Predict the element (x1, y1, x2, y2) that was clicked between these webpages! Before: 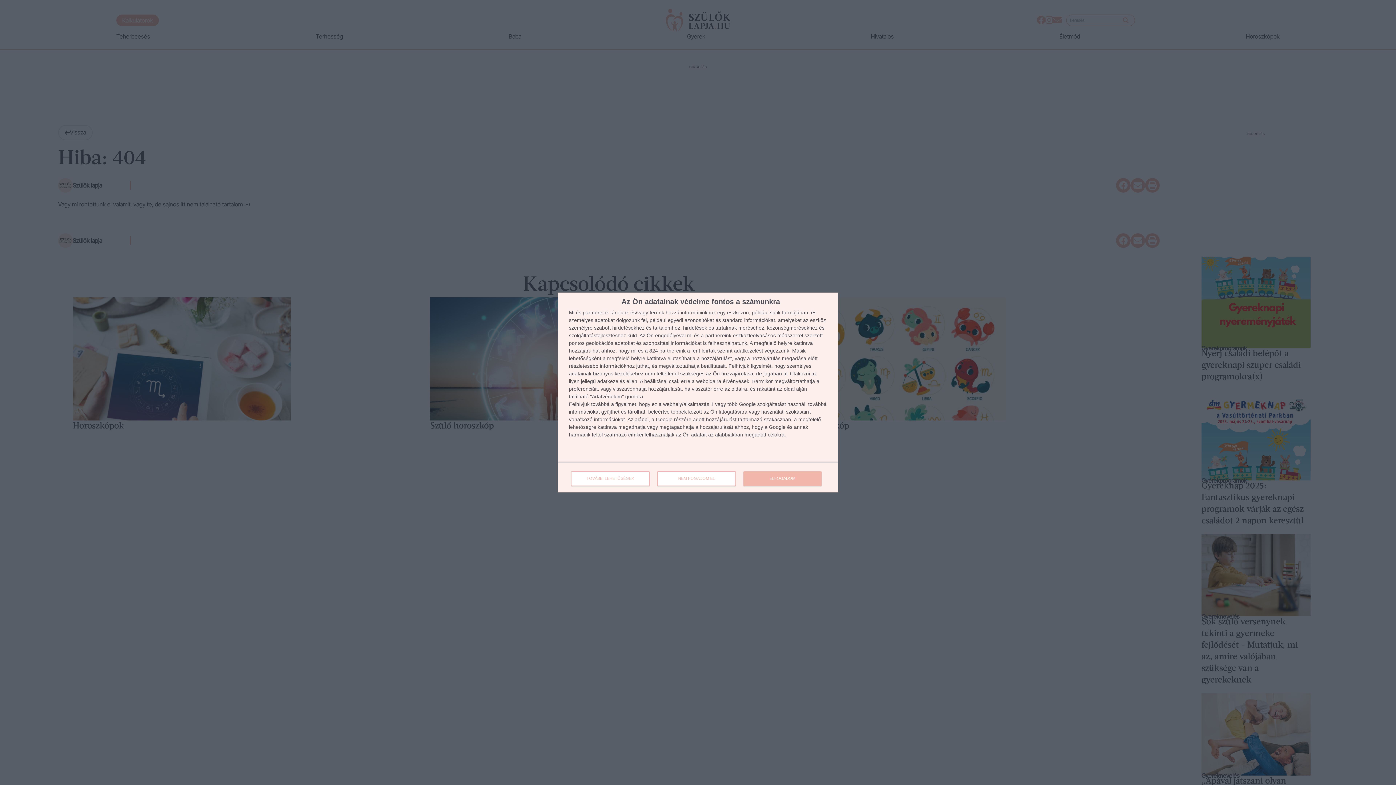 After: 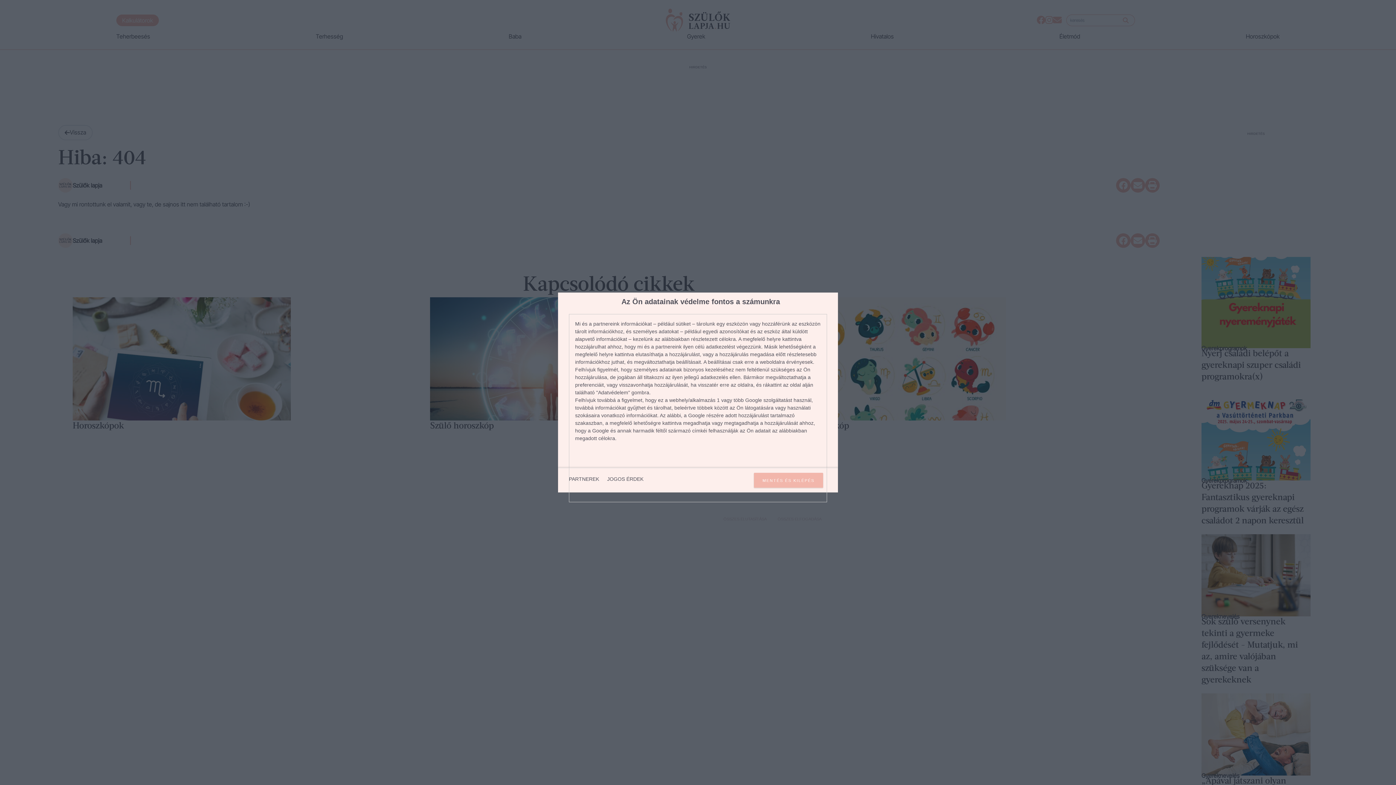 Action: bbox: (571, 471, 649, 486) label: TOVÁBBI LEHETŐSÉGEK